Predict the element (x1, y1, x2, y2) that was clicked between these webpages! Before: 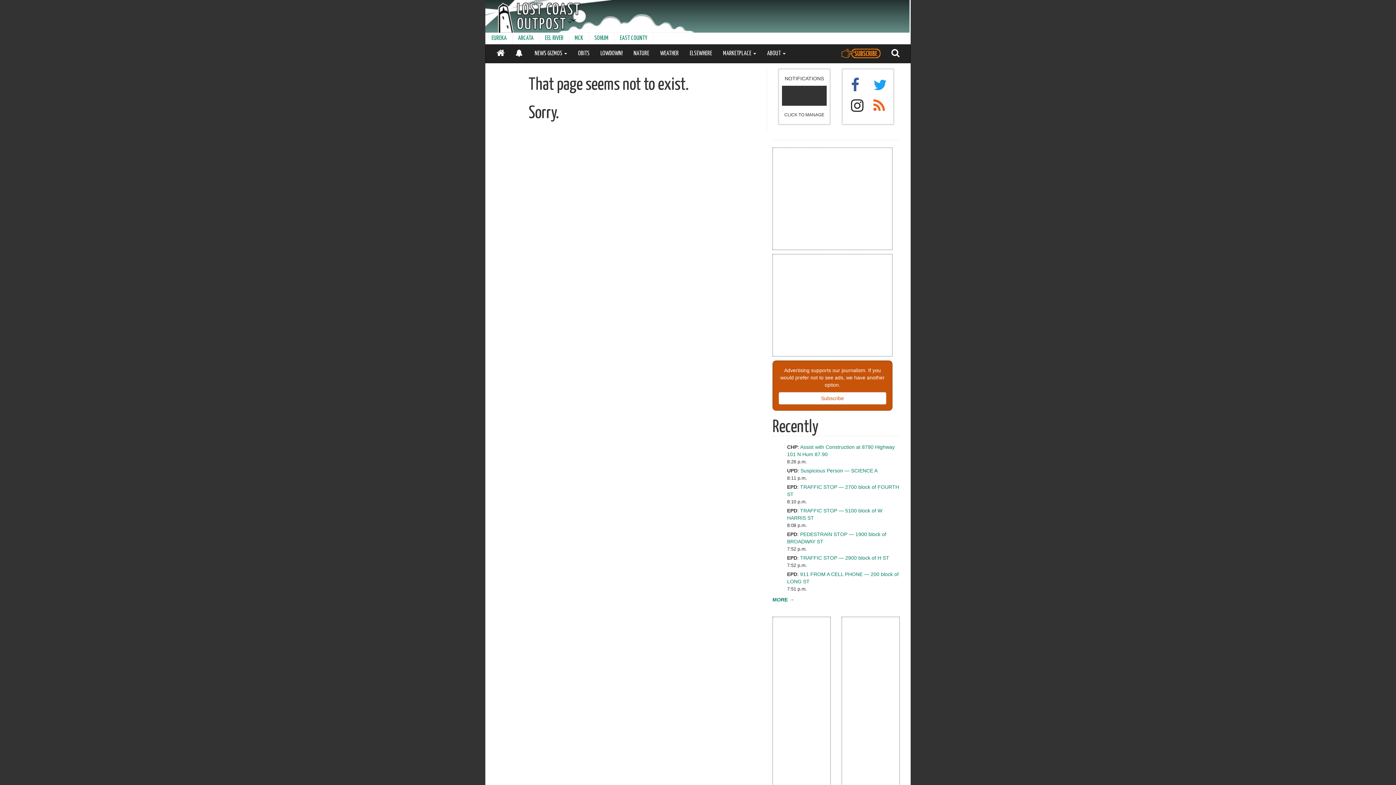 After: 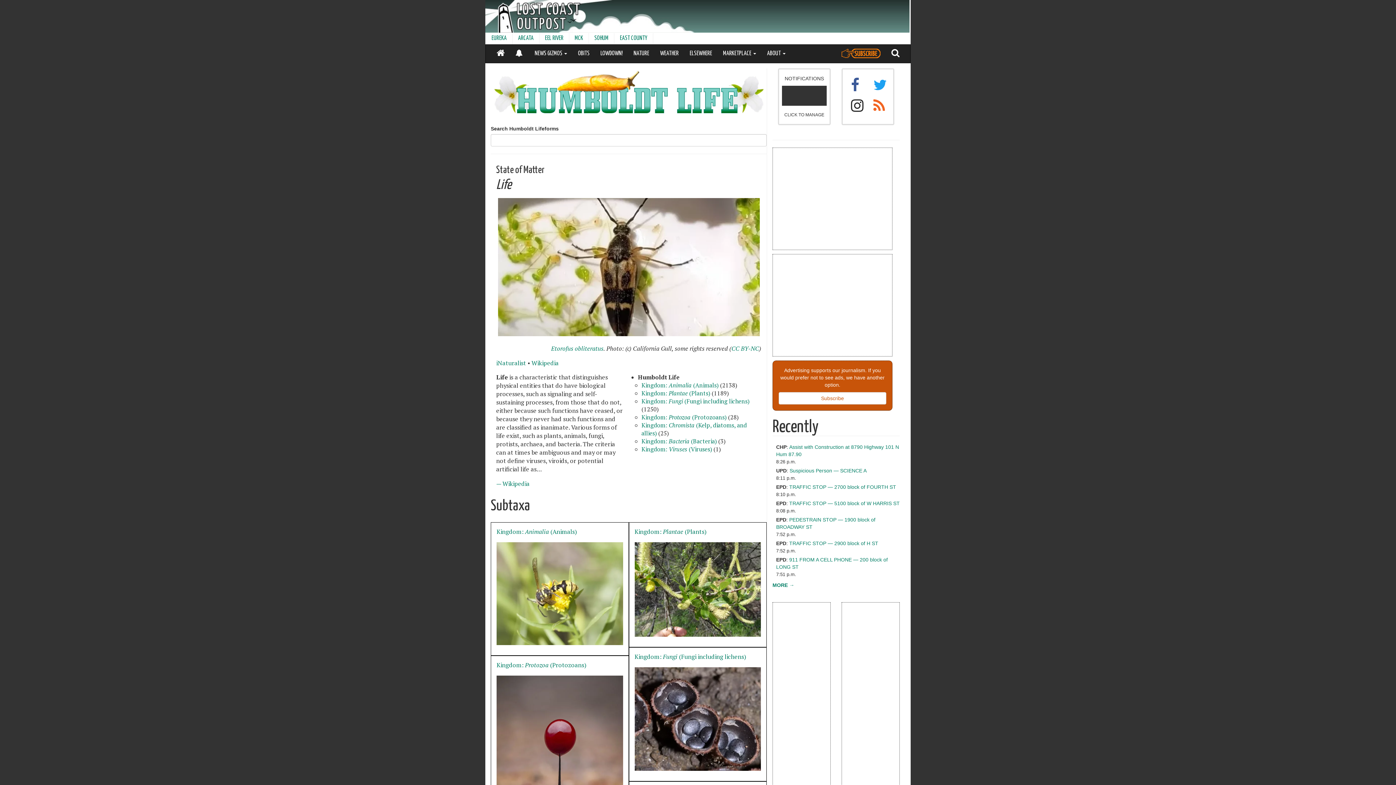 Action: bbox: (628, 44, 654, 62) label: NATURE